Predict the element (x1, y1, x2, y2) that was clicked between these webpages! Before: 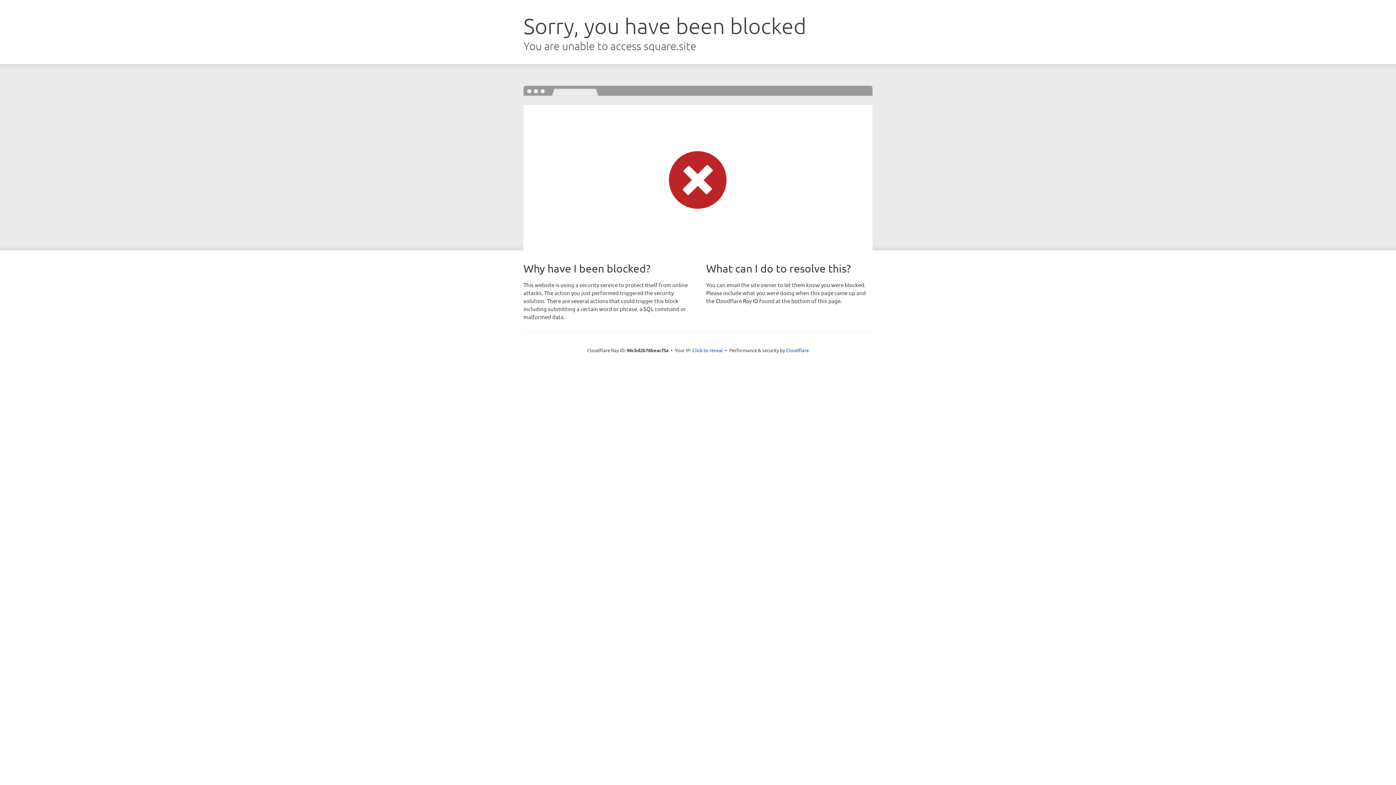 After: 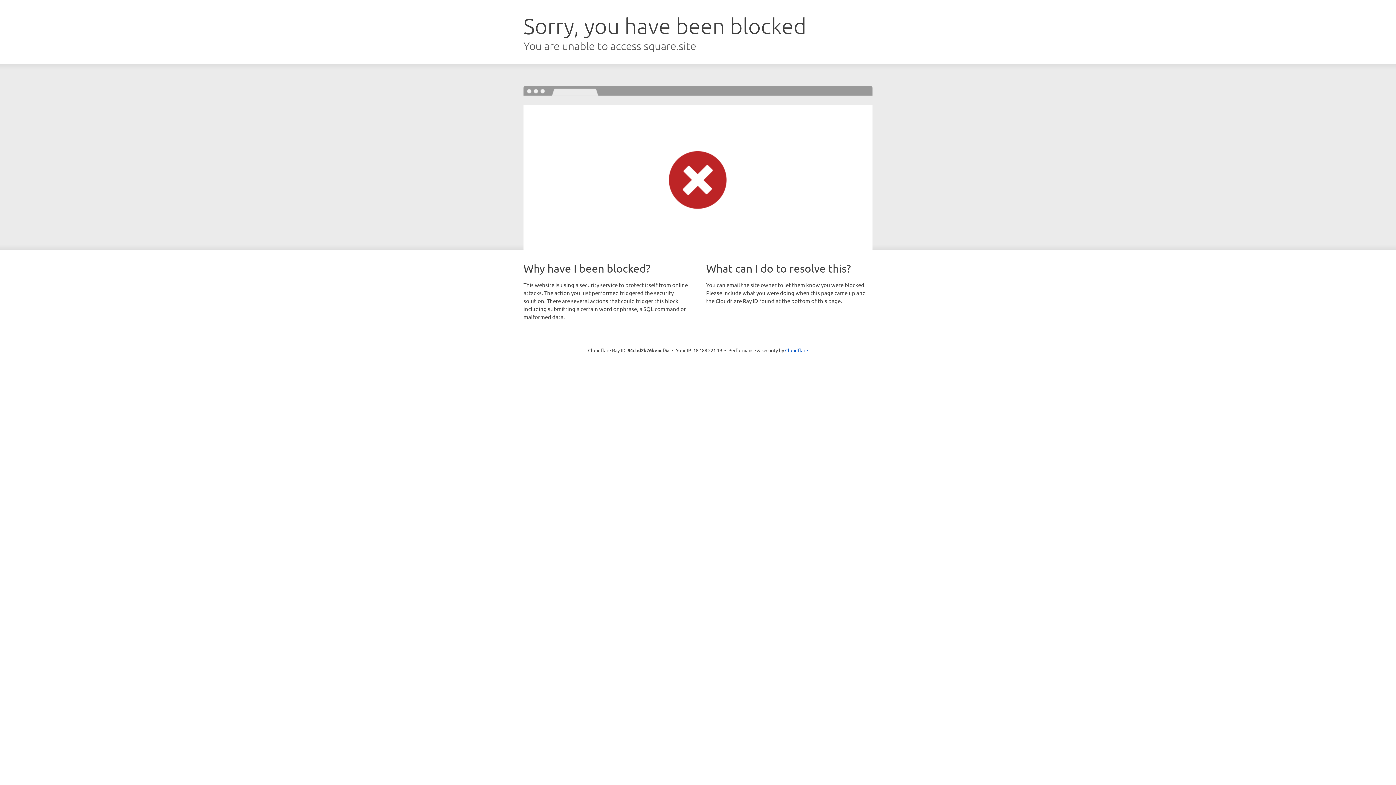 Action: bbox: (692, 346, 723, 353) label: Click to reveal